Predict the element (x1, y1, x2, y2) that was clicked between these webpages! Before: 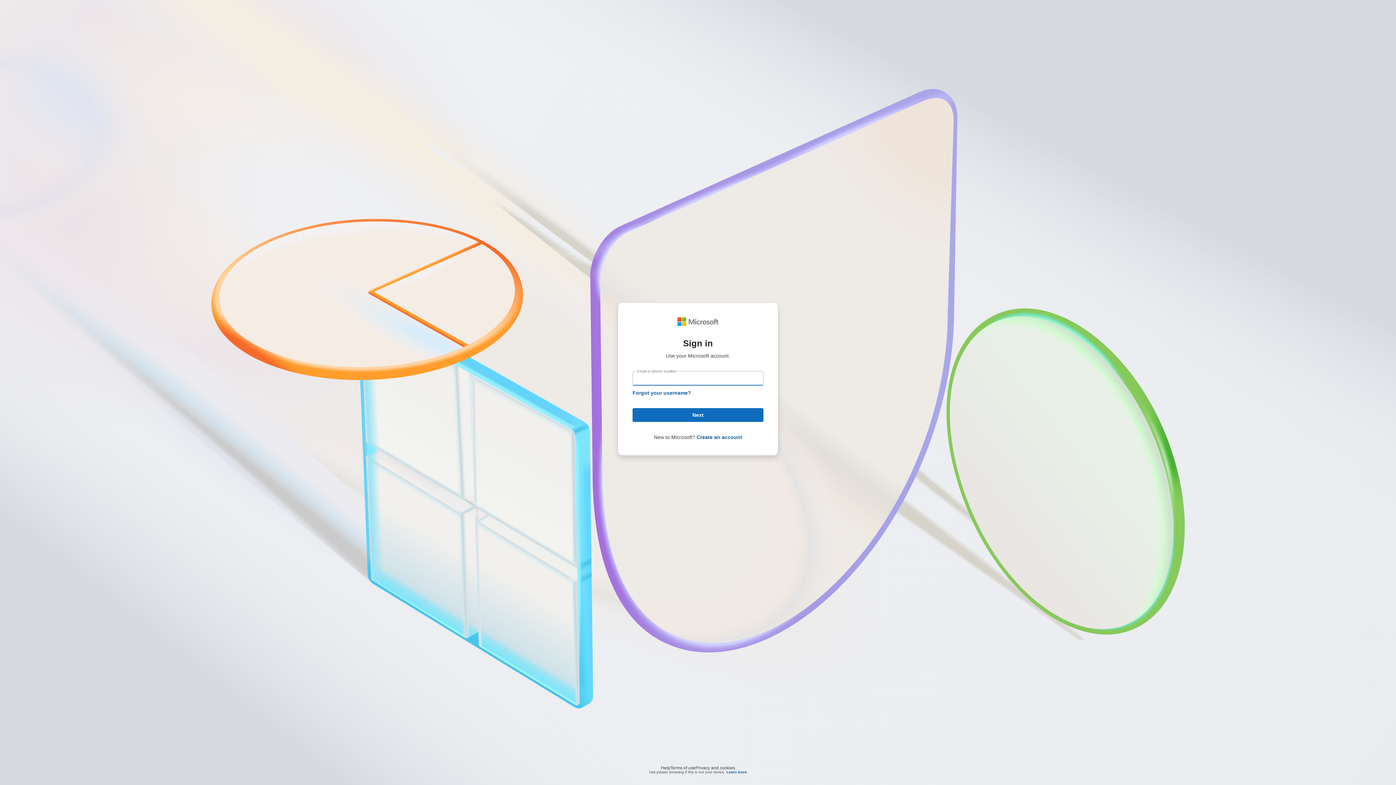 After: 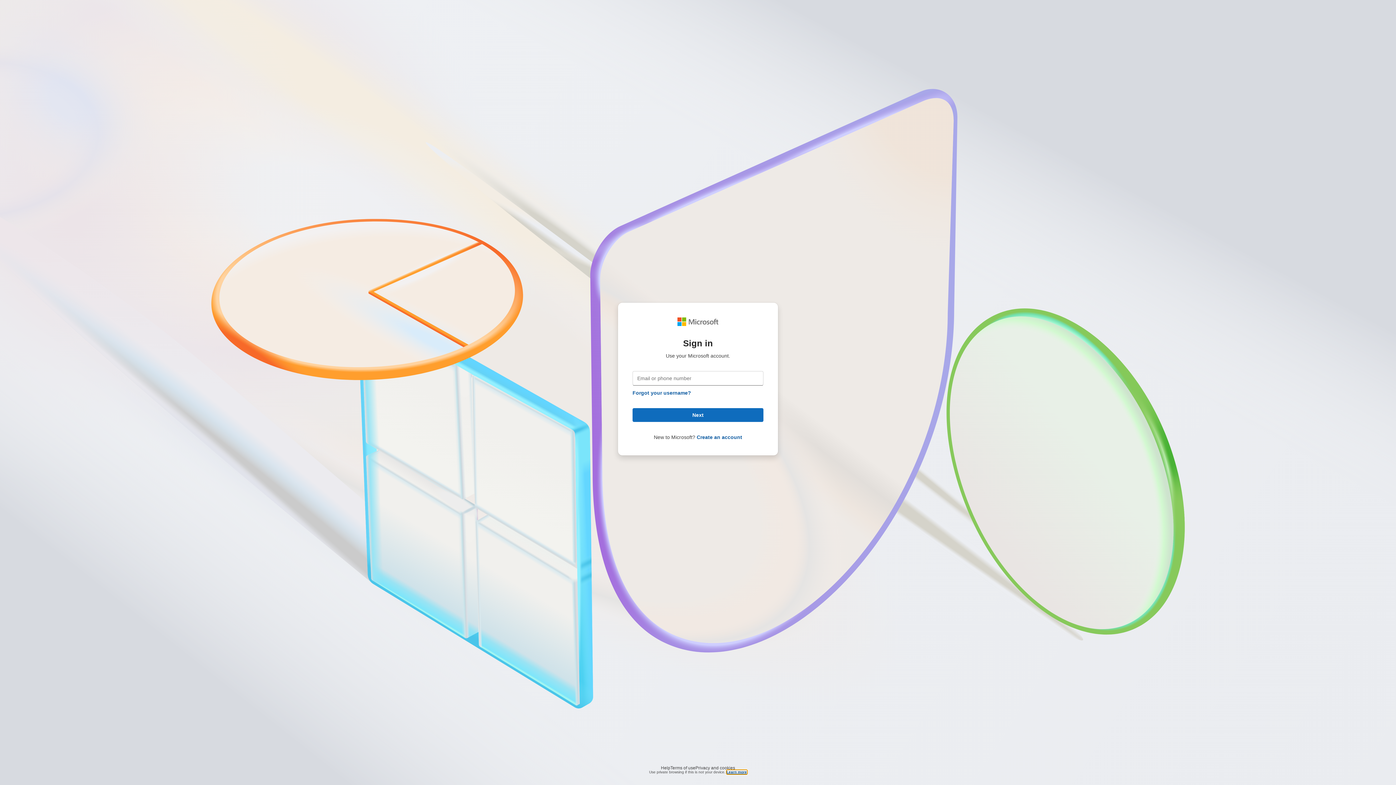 Action: label: Learn more bbox: (726, 770, 747, 774)